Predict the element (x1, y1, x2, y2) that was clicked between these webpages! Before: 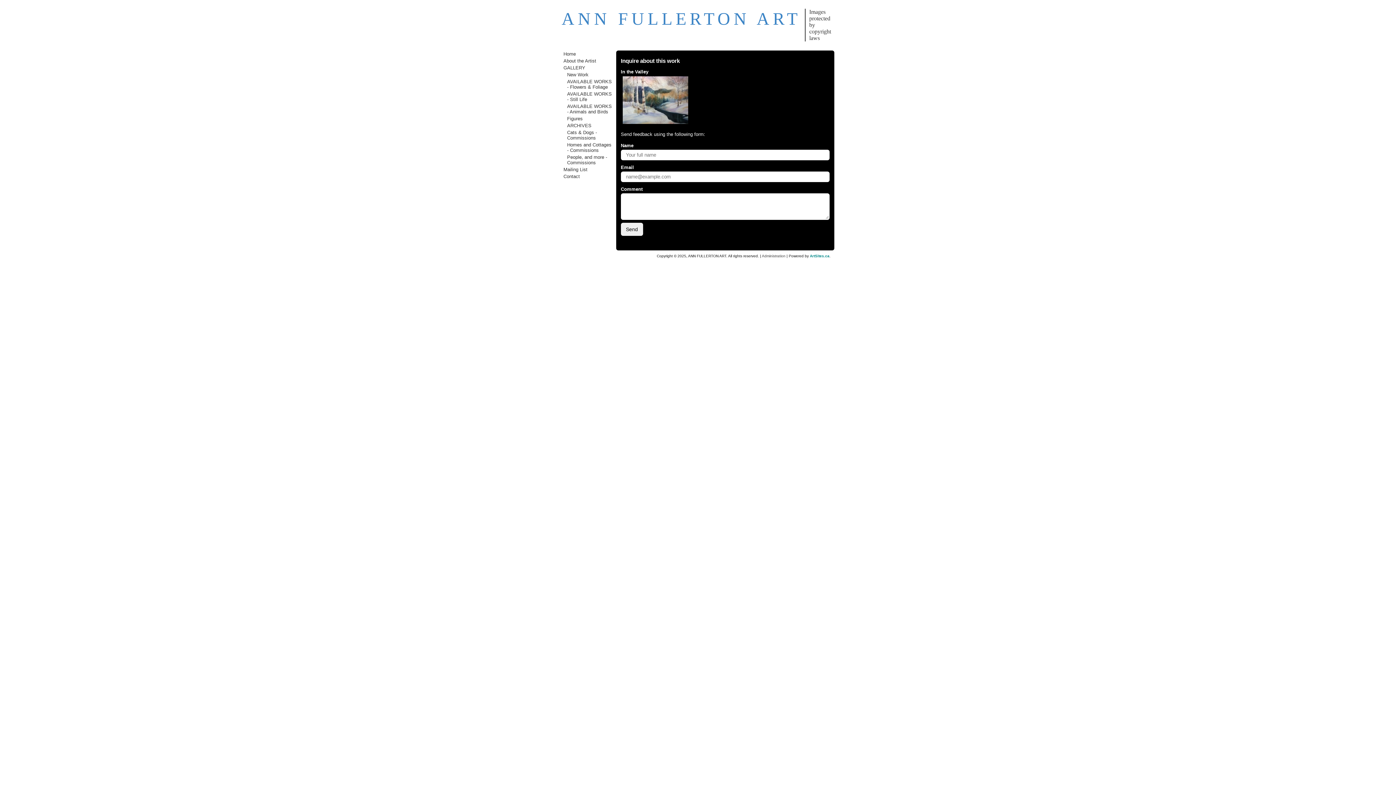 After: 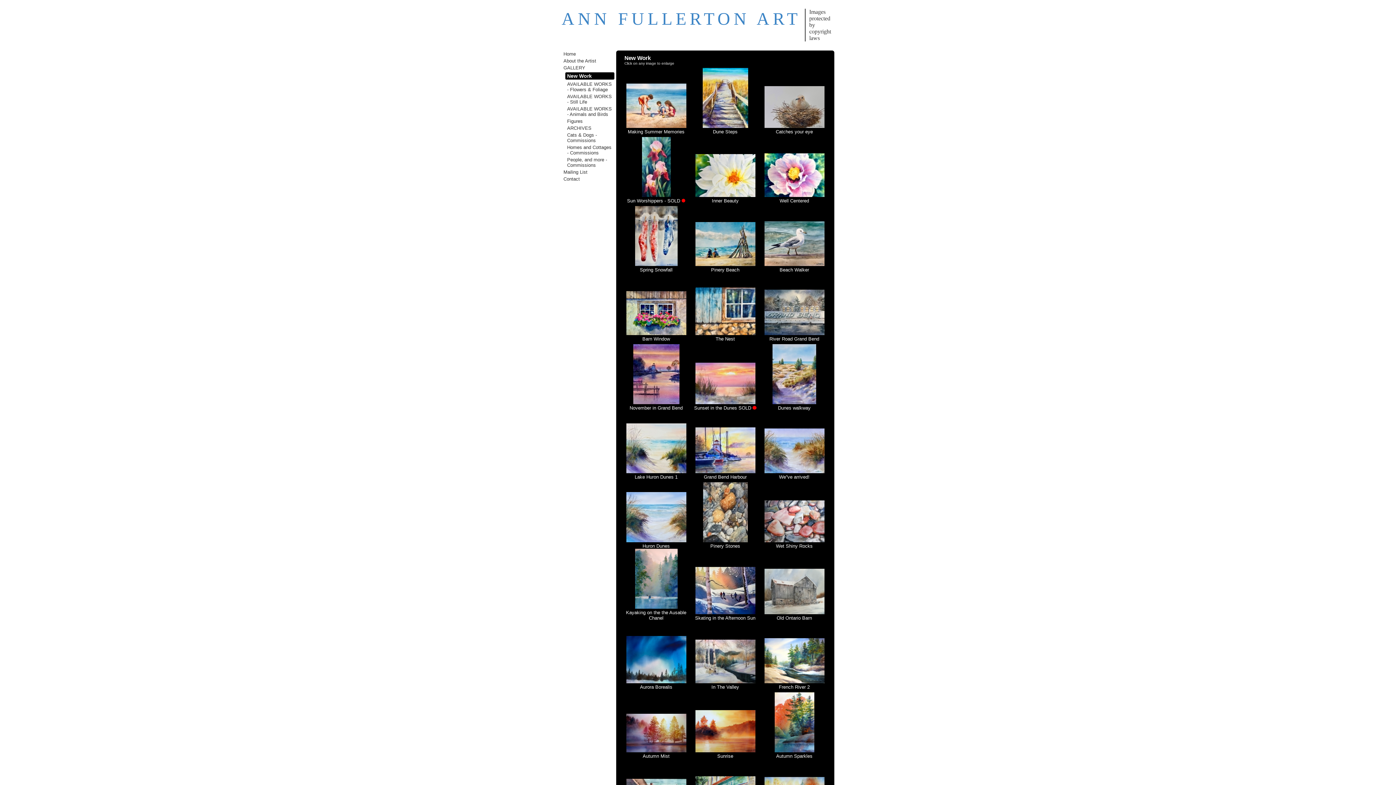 Action: bbox: (565, 71, 614, 78) label: New Work